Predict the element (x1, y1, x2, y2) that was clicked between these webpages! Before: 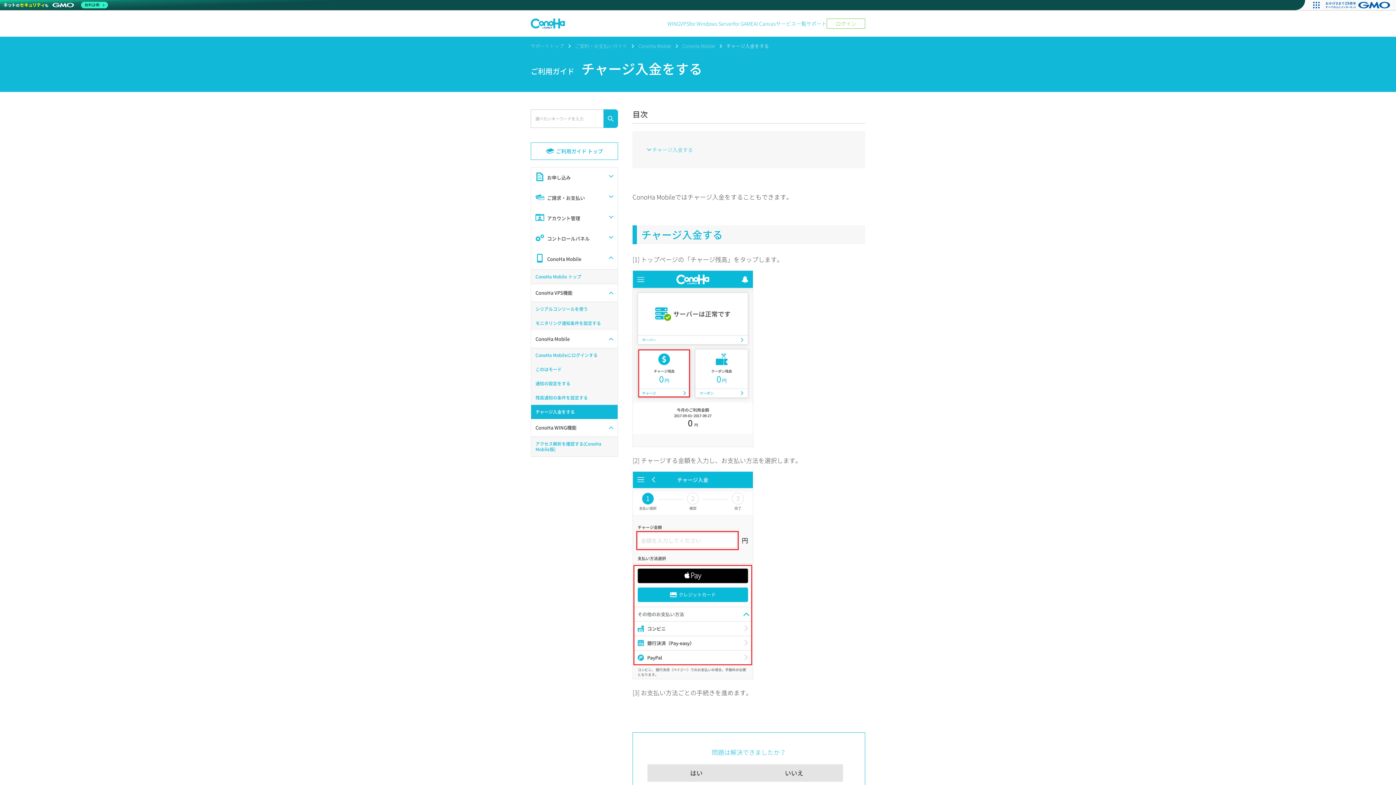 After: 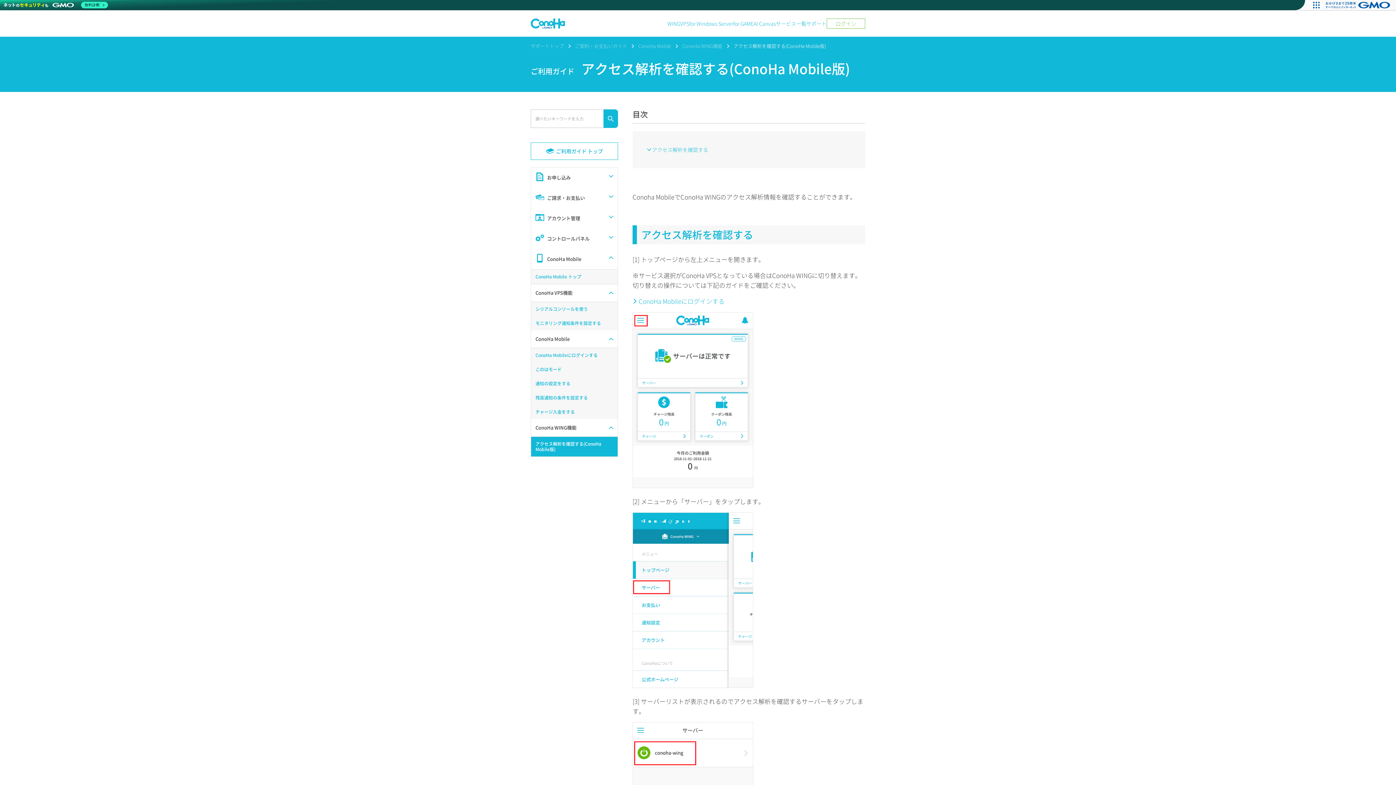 Action: bbox: (531, 437, 617, 456) label: アクセス解析を確認する(ConoHa Mobile版)